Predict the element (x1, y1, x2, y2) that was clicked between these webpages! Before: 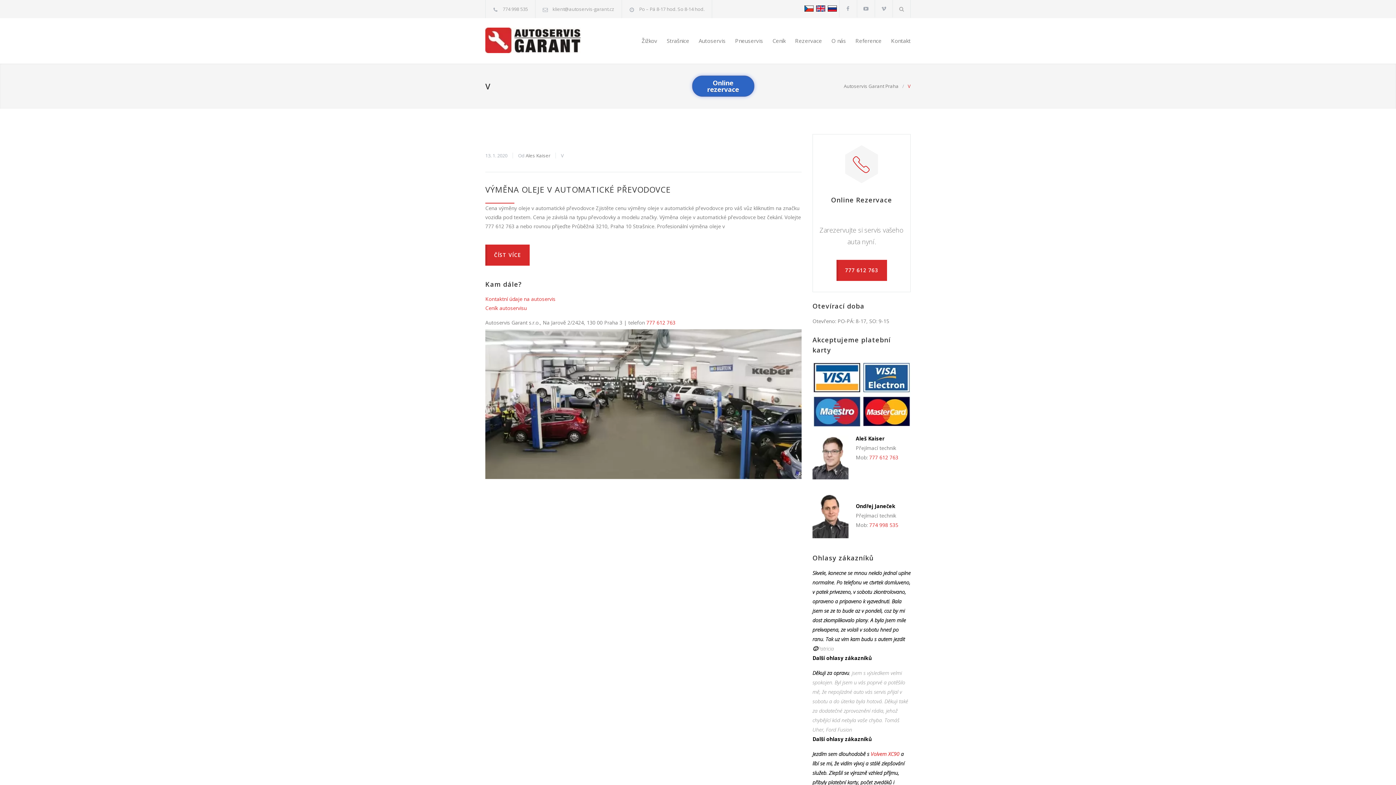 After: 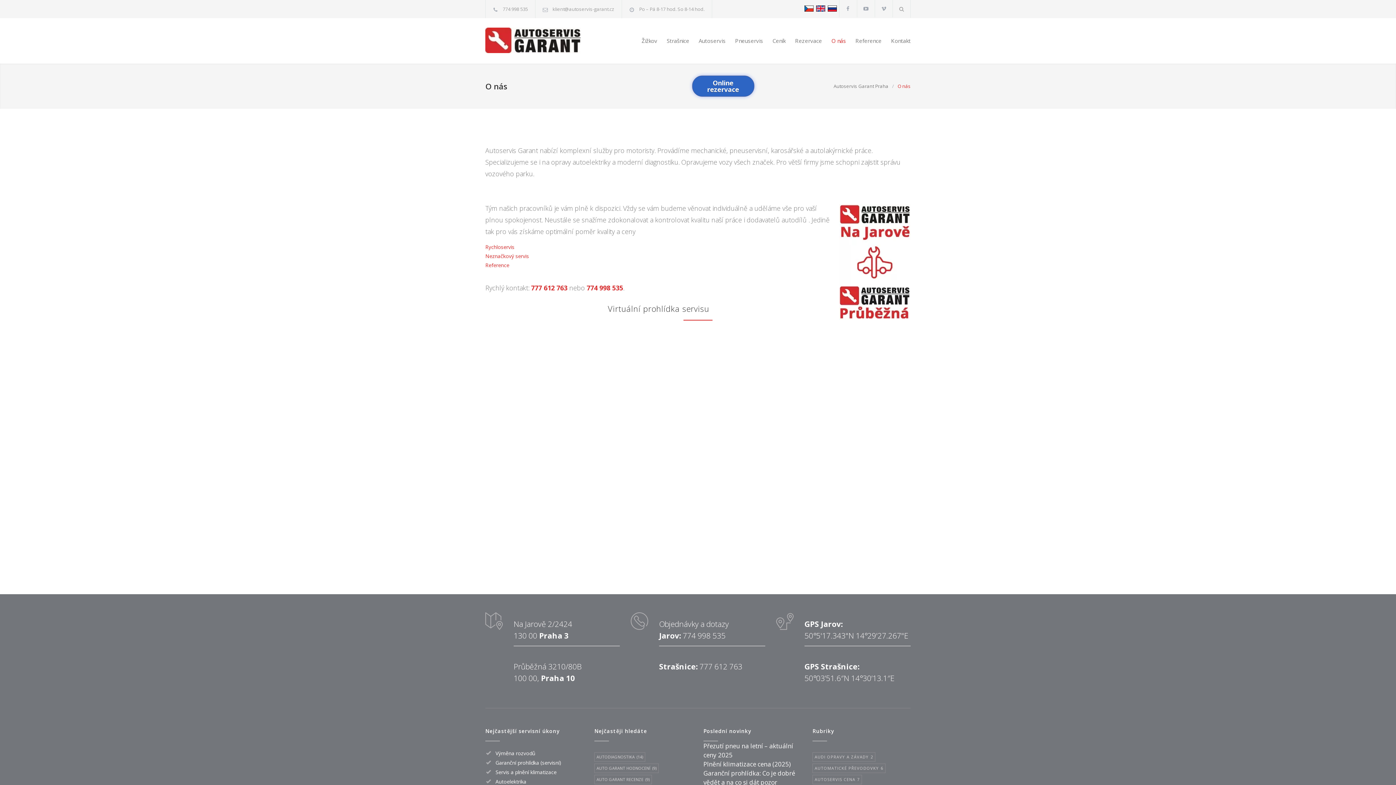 Action: label: O nás bbox: (822, 31, 846, 49)